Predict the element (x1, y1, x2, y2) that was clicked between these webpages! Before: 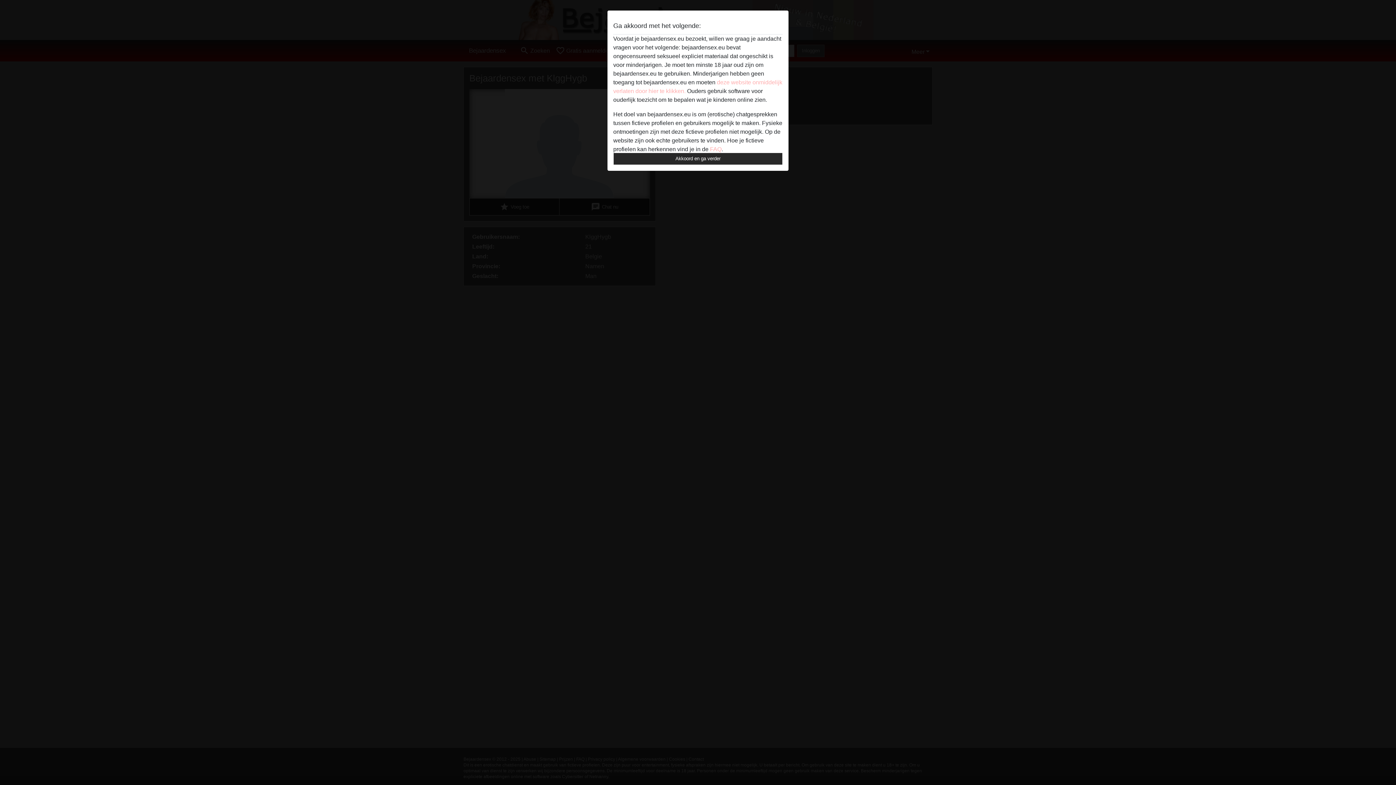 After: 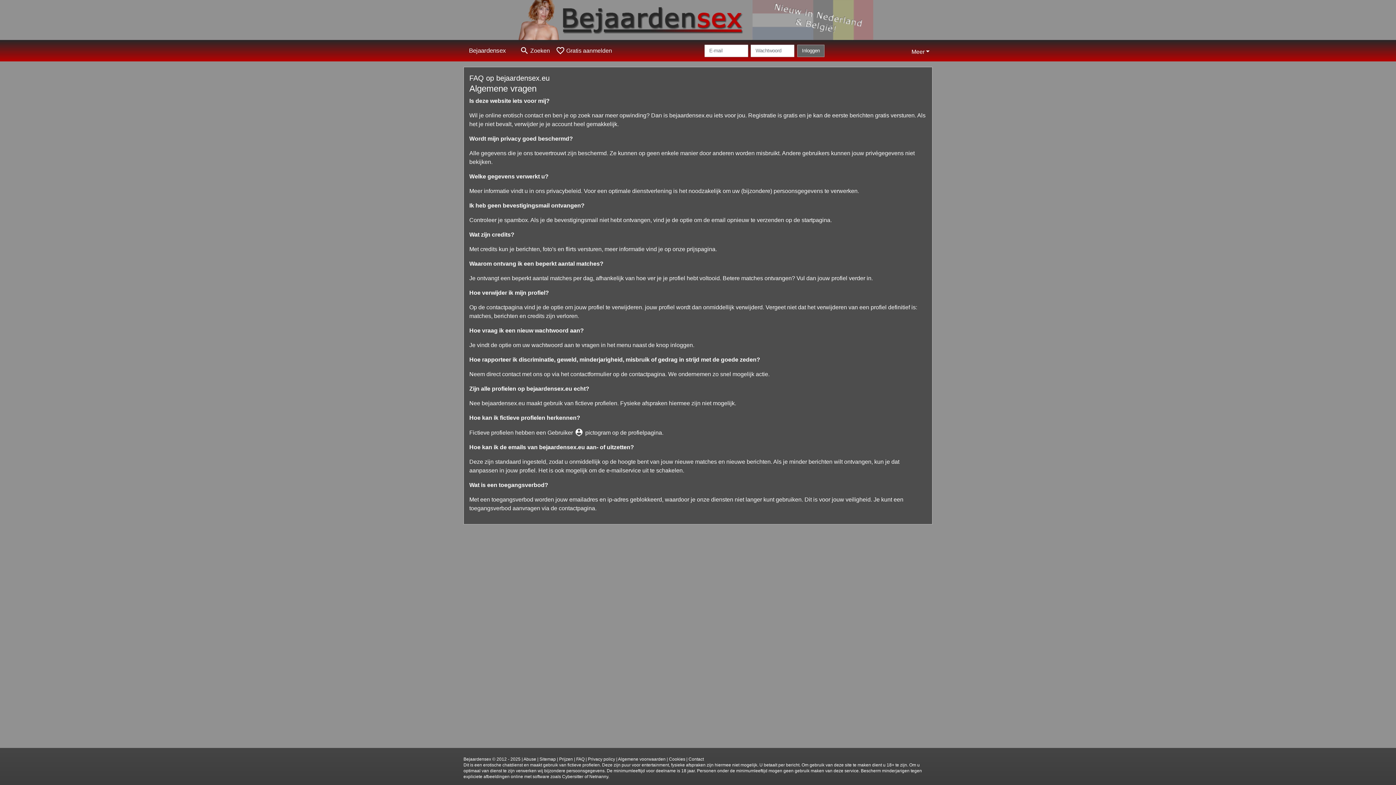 Action: label: FAQ bbox: (710, 146, 721, 152)